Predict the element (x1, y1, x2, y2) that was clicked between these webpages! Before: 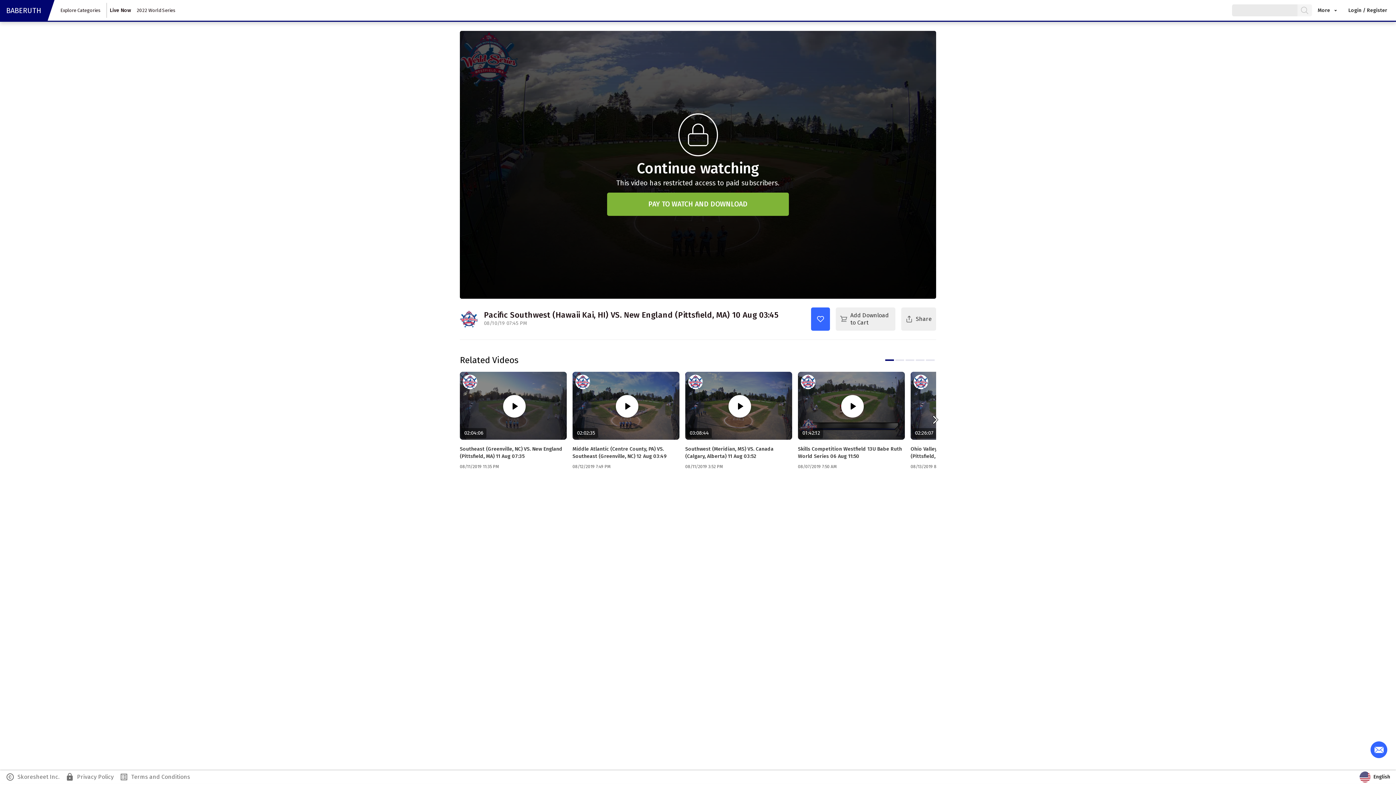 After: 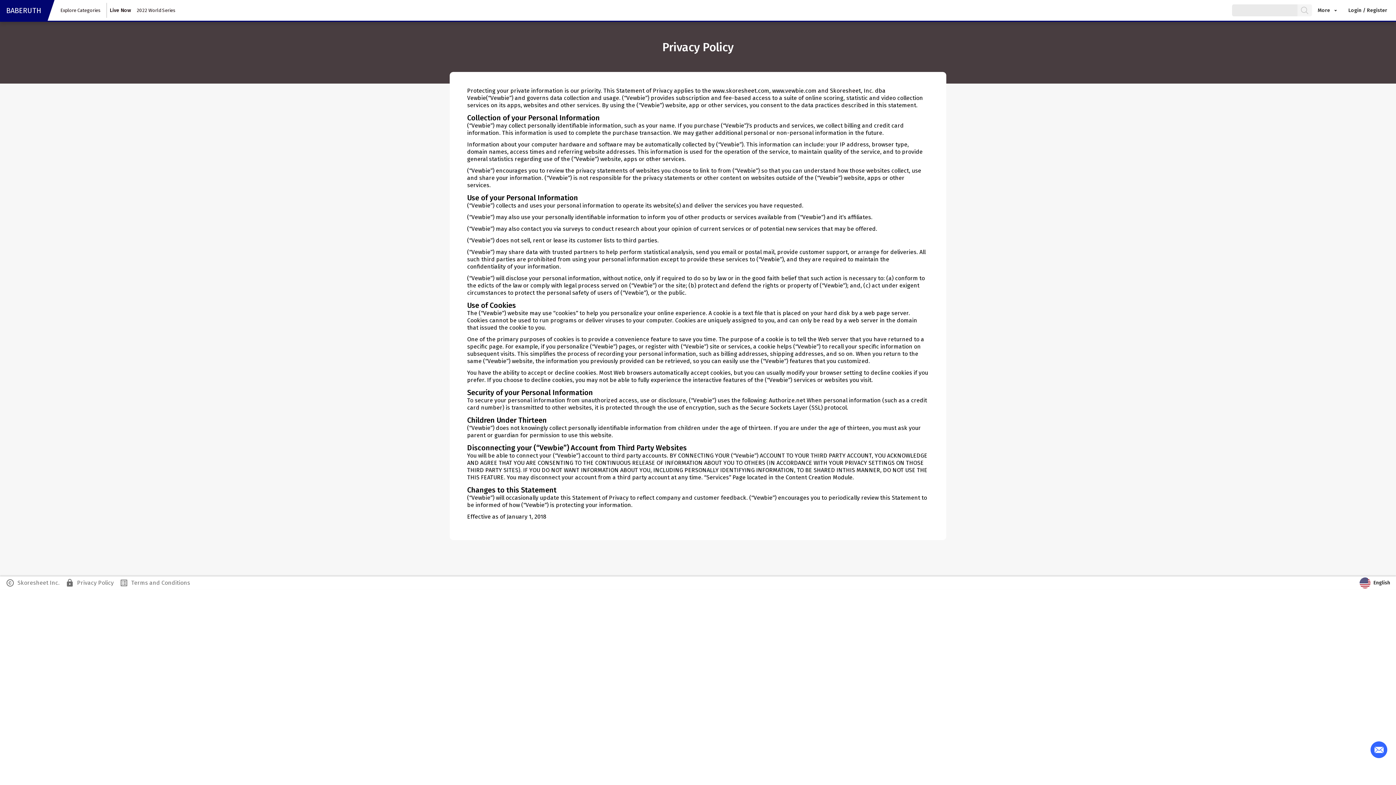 Action: bbox: (65, 773, 113, 781) label: lock
Privacy Policy